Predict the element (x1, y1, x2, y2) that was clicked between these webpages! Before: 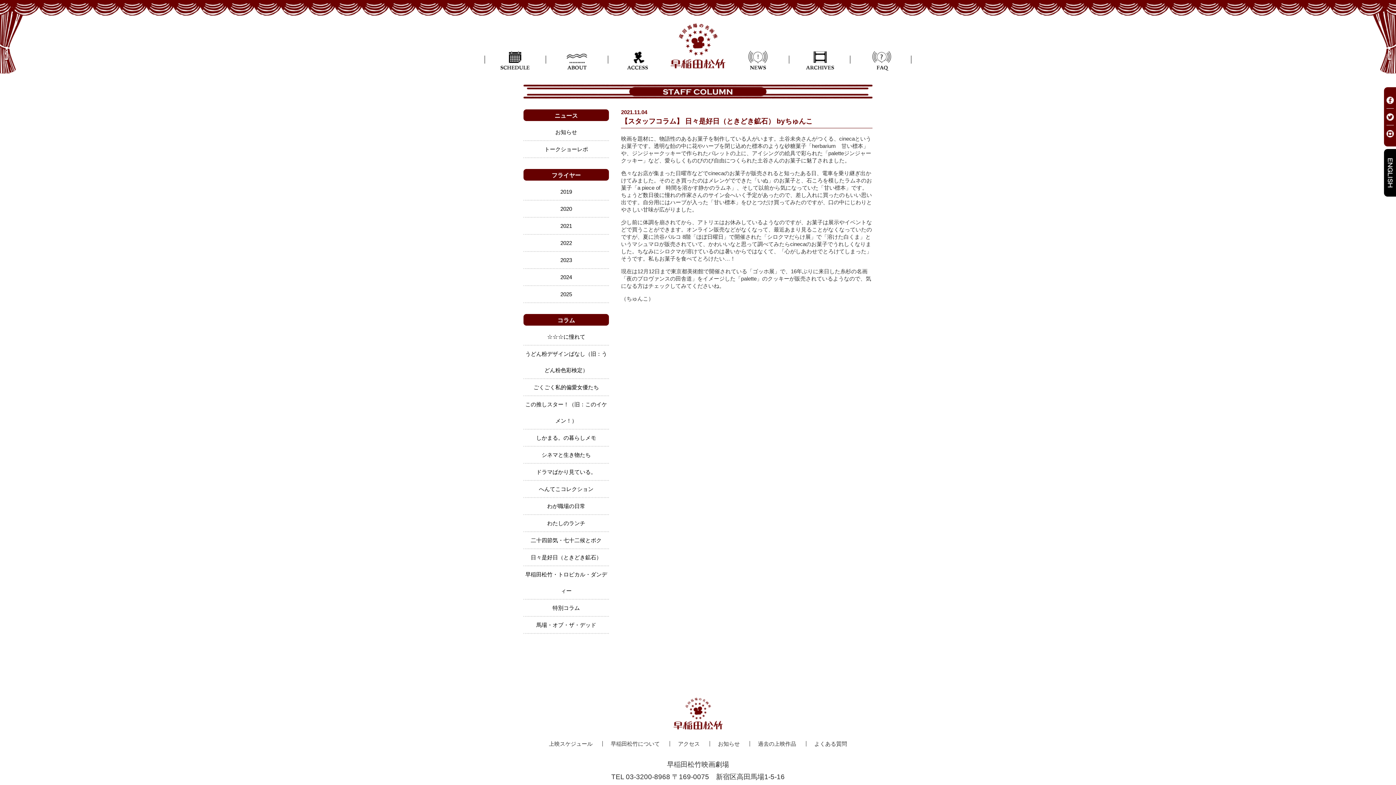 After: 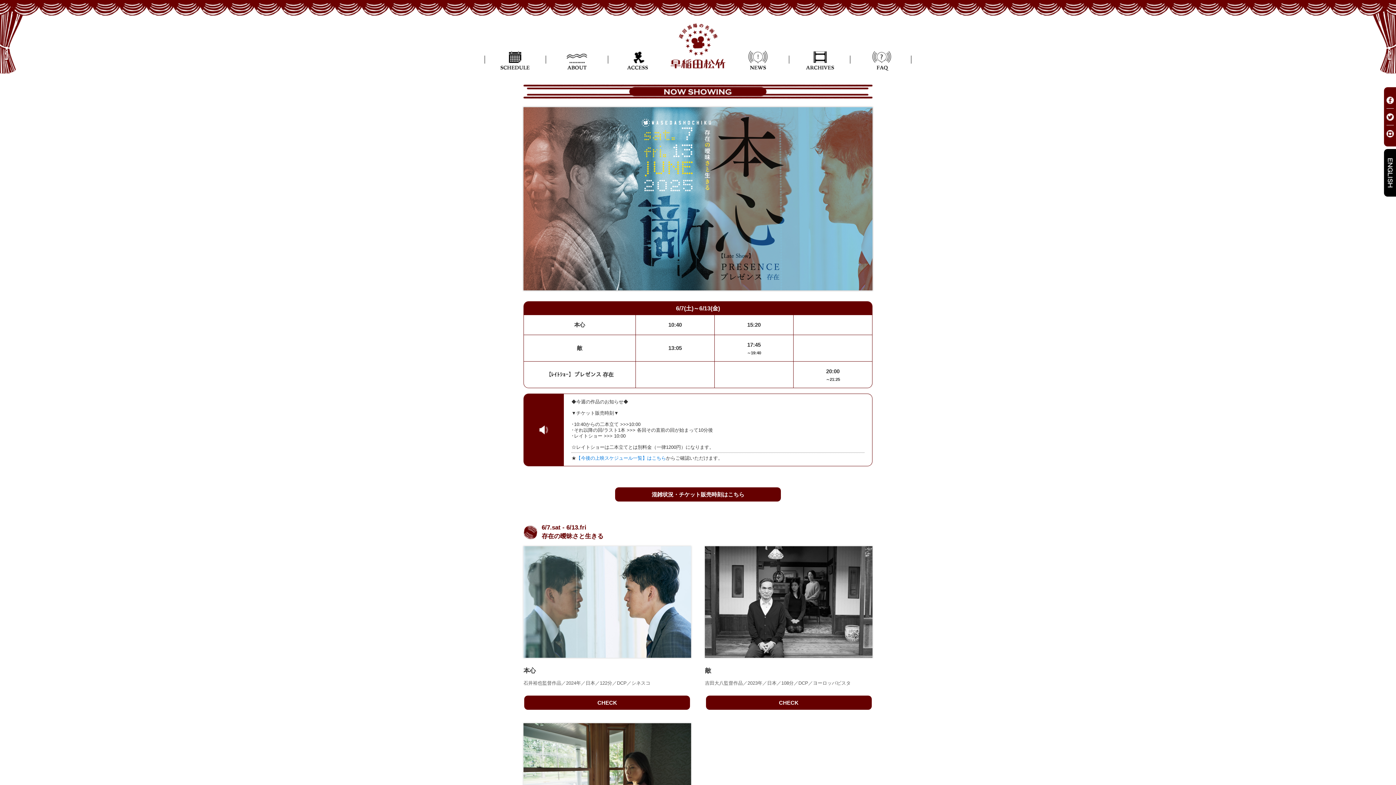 Action: label: 上映スケジュール bbox: (549, 741, 592, 747)